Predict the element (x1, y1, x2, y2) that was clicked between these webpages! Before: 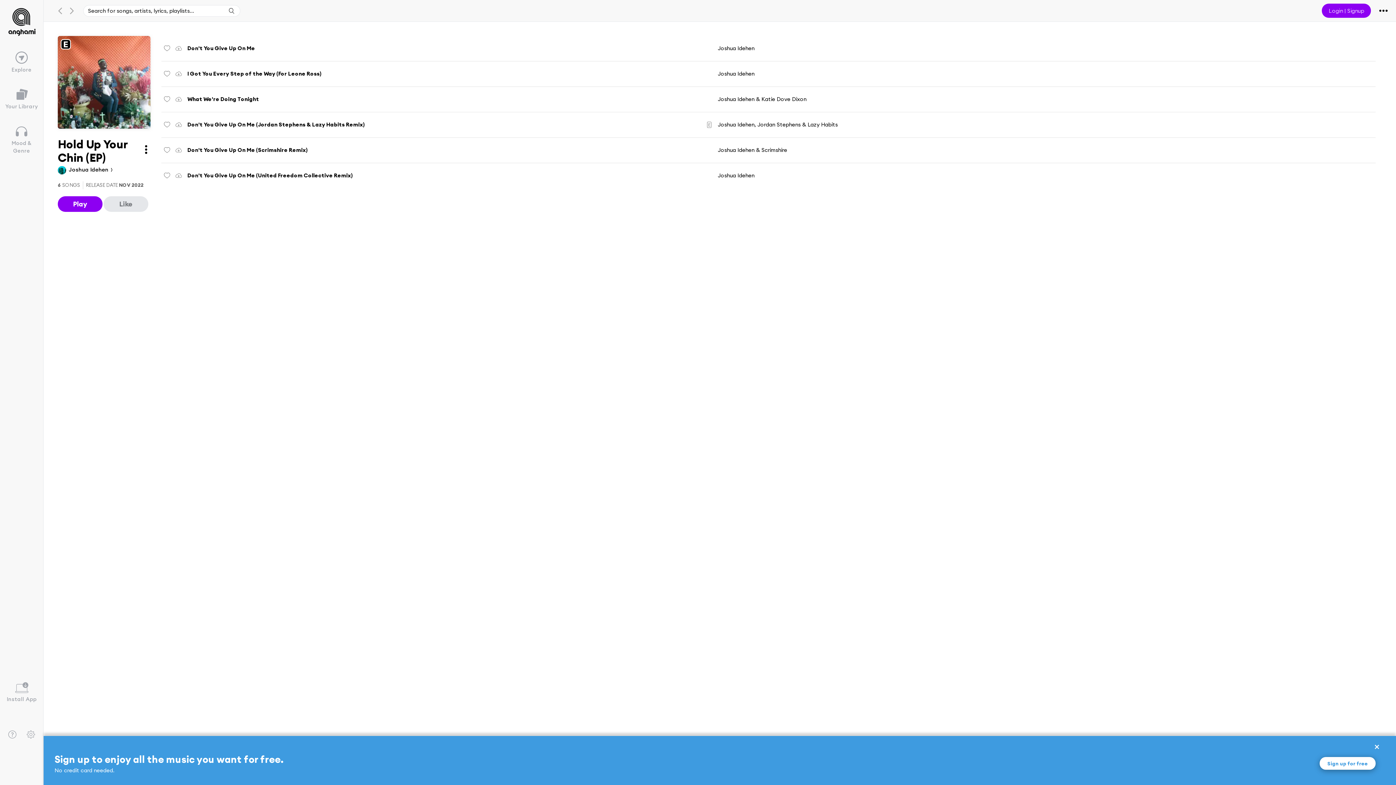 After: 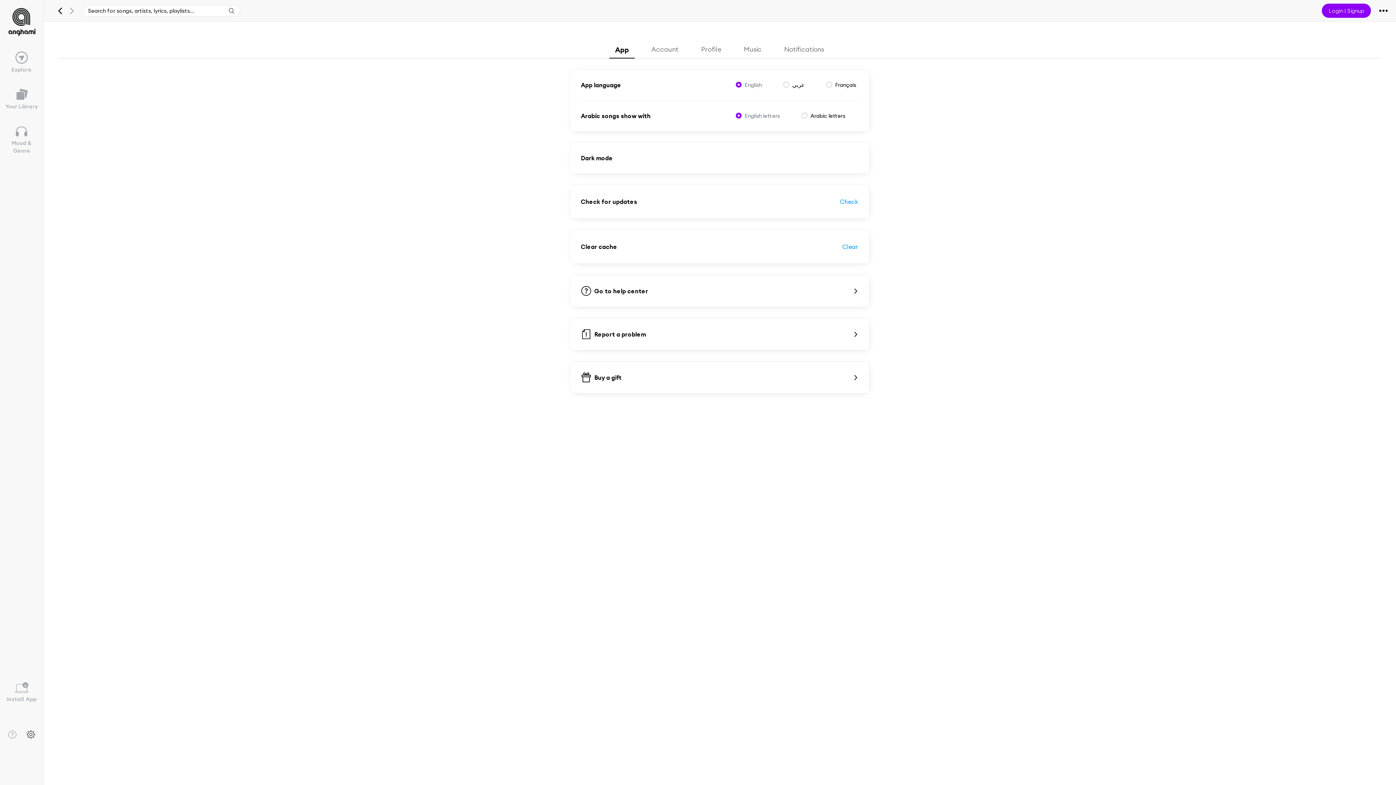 Action: bbox: (26, 730, 35, 739)